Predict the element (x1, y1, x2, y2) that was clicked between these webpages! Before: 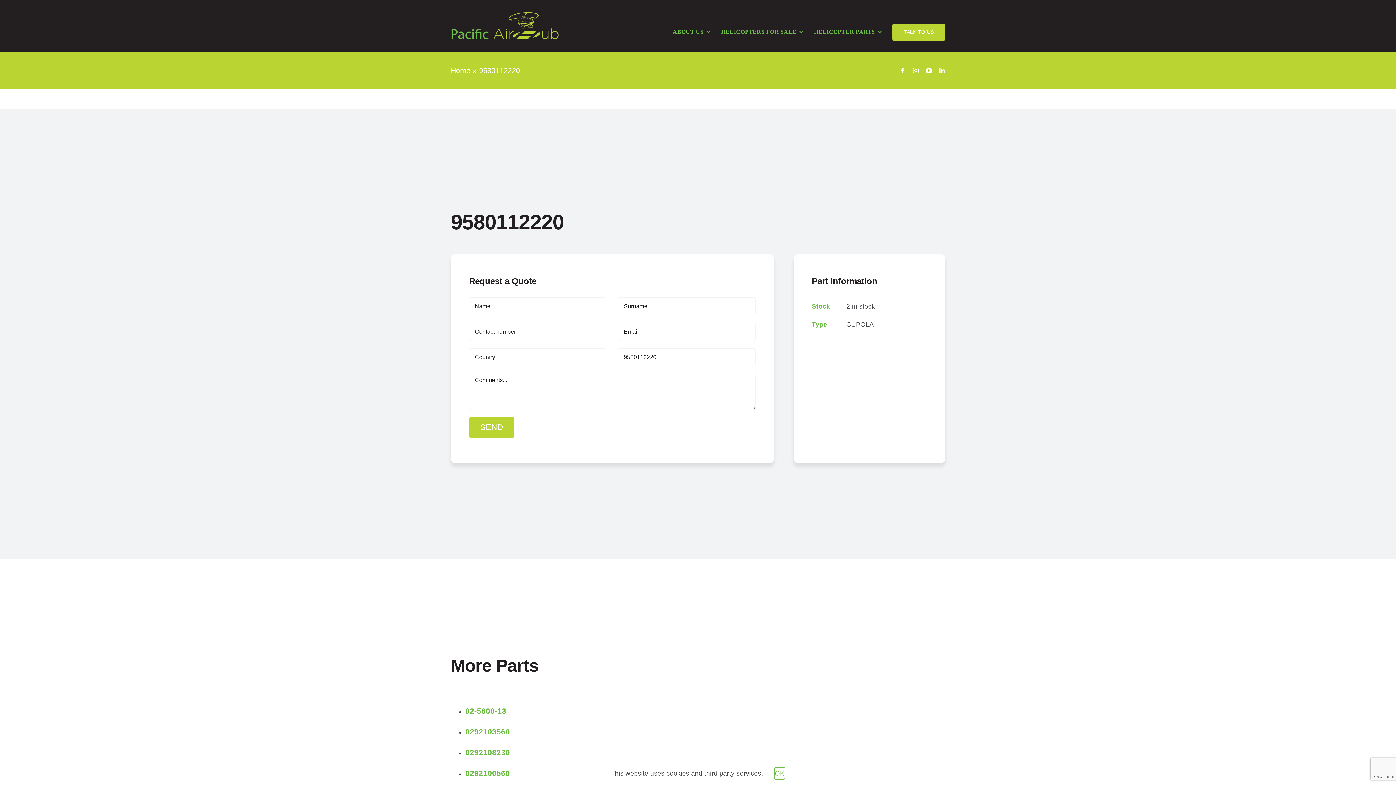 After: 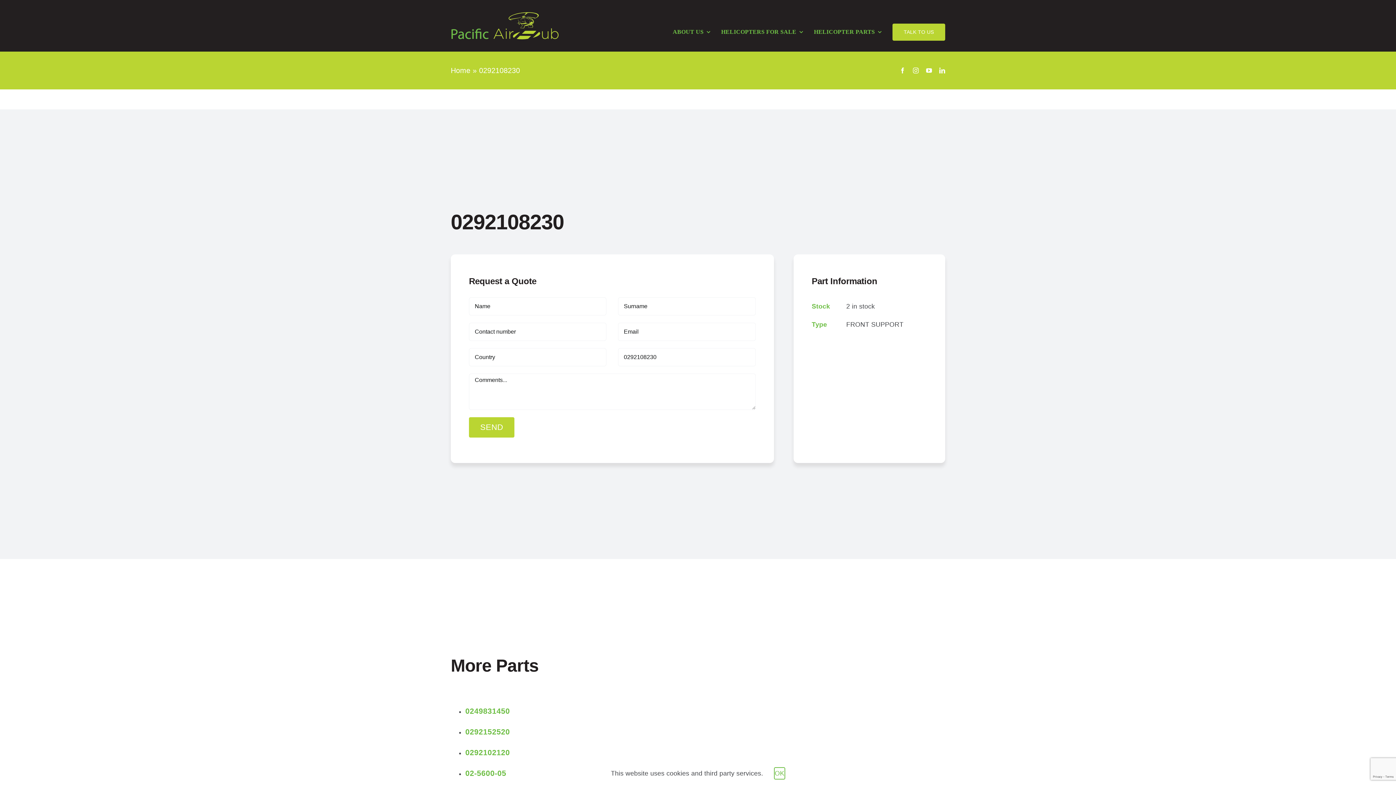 Action: bbox: (465, 748, 510, 757) label: 0292108230